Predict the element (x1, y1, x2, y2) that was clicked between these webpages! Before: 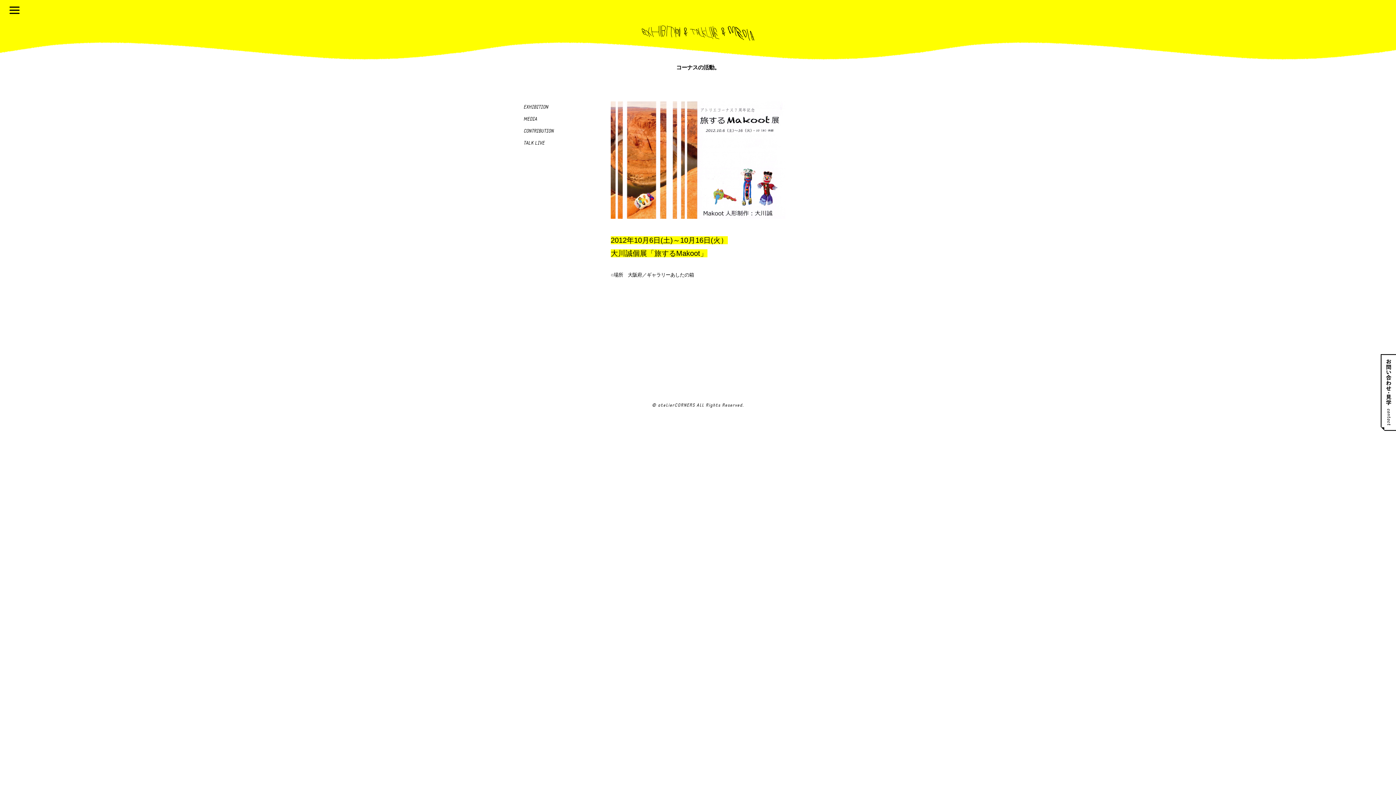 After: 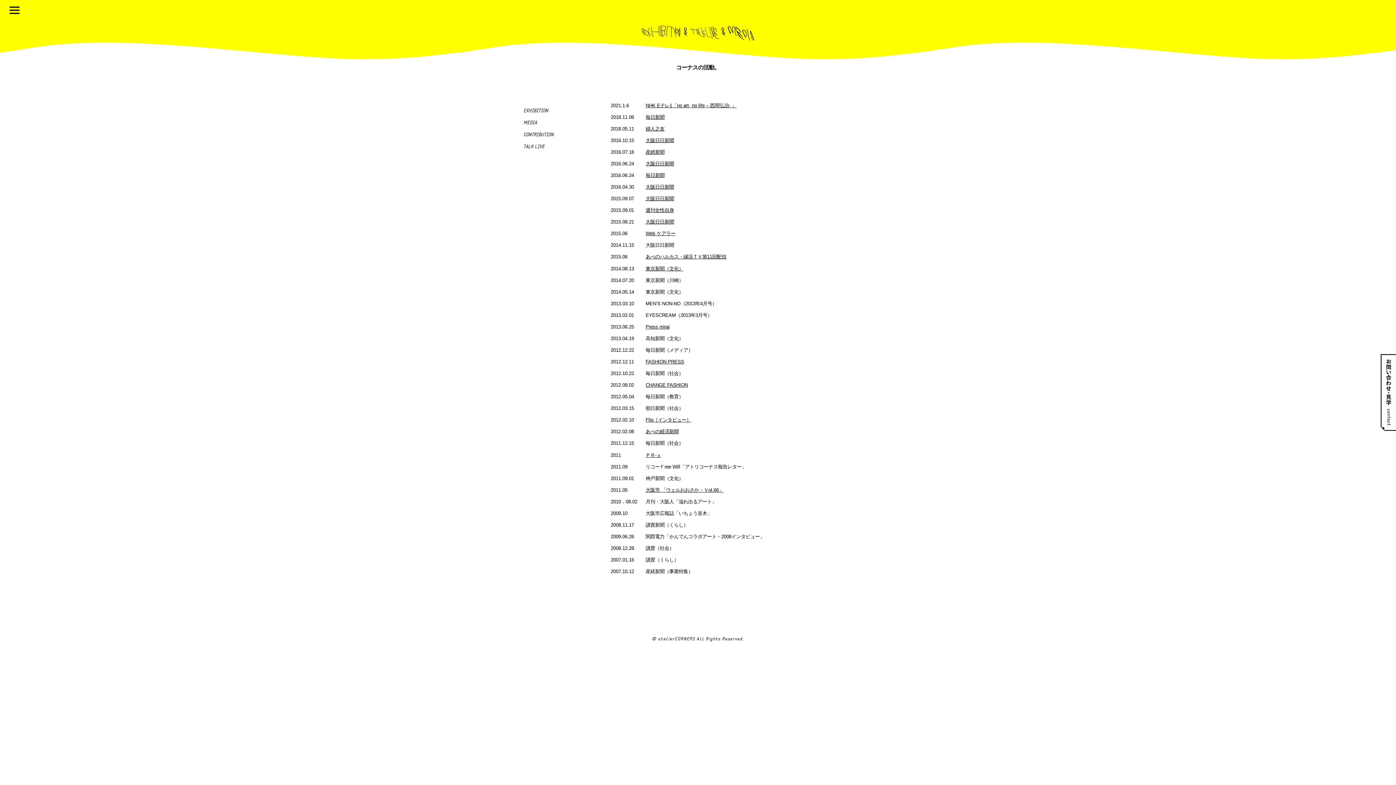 Action: label: MEDIA bbox: (523, 116, 537, 121)